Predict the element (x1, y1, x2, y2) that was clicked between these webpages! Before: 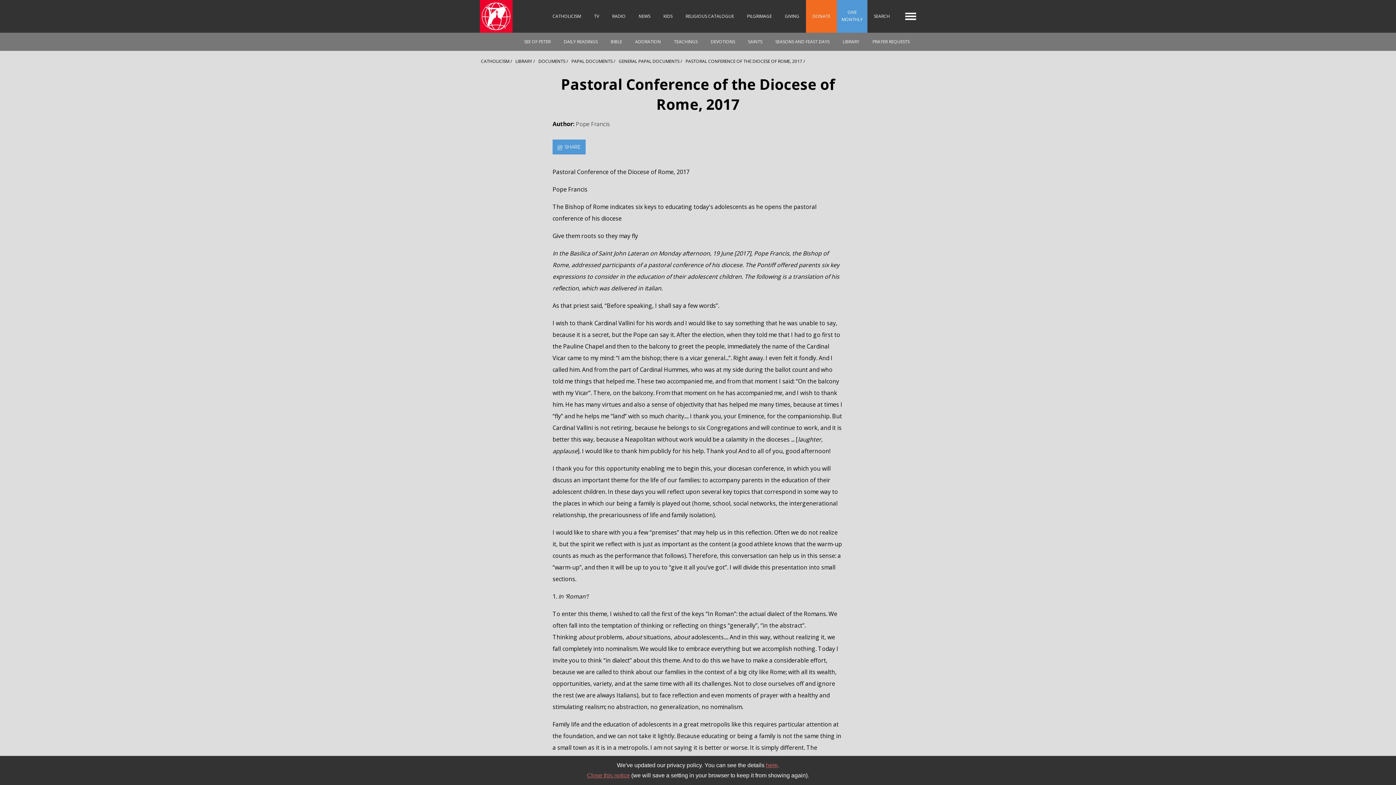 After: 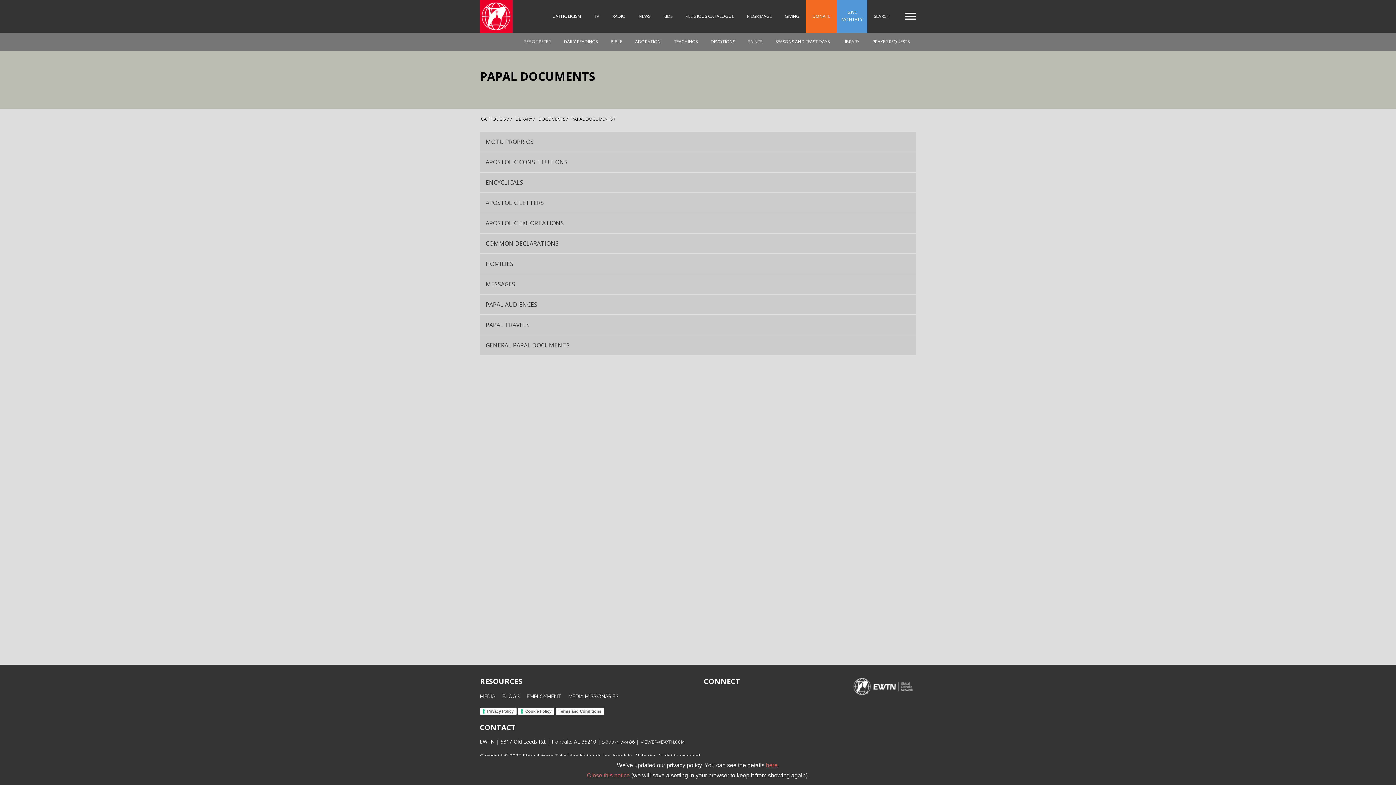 Action: bbox: (570, 57, 616, 65) label: PAPAL DOCUMENTS